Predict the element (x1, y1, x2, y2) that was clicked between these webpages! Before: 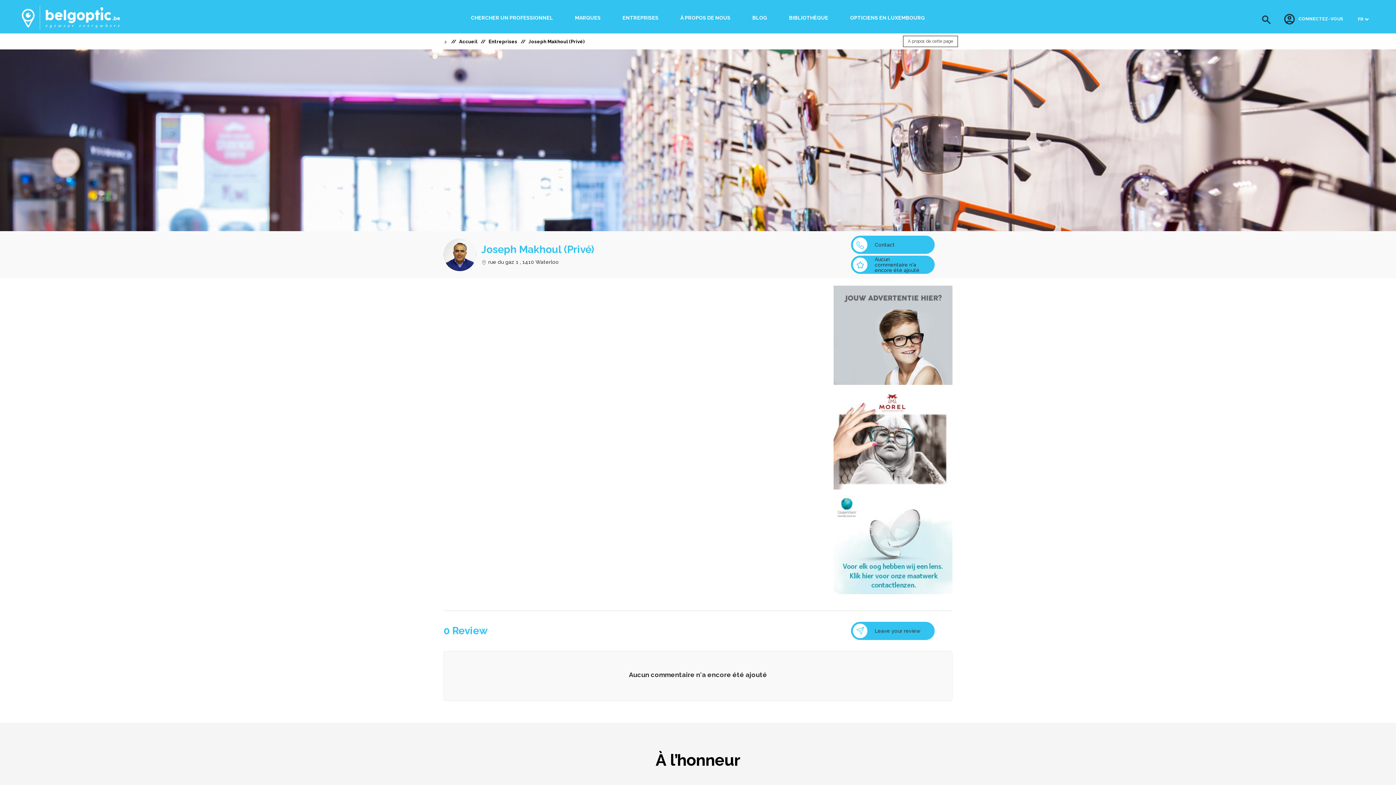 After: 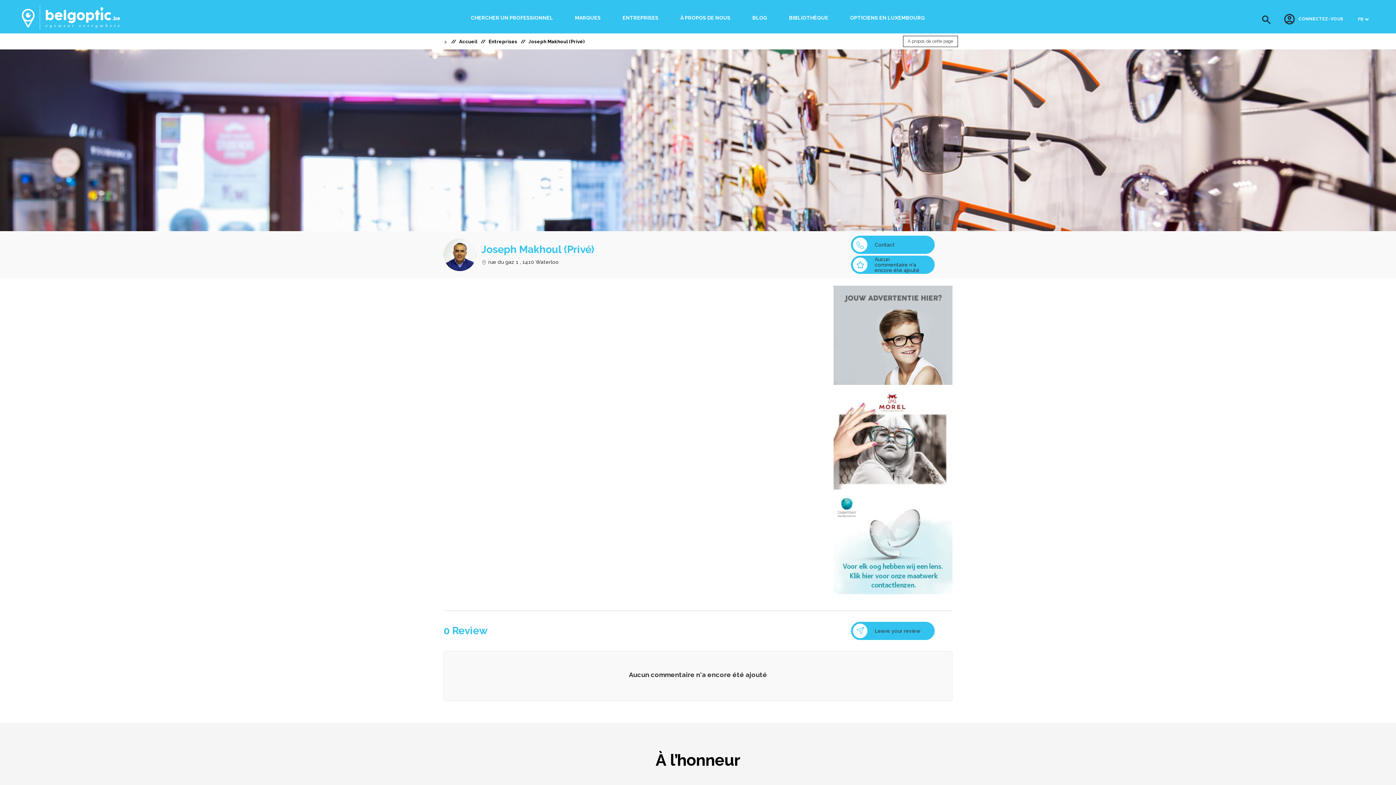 Action: bbox: (833, 390, 952, 489)